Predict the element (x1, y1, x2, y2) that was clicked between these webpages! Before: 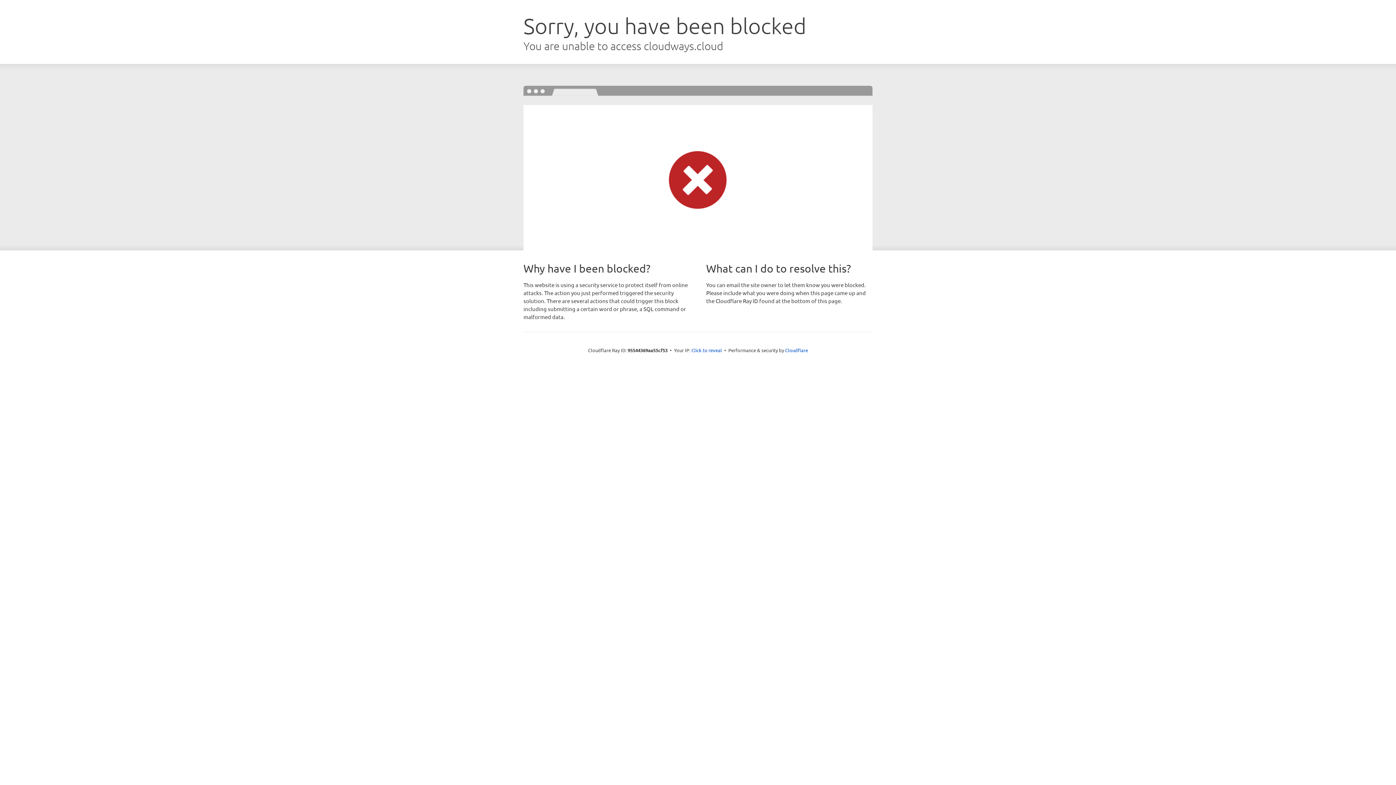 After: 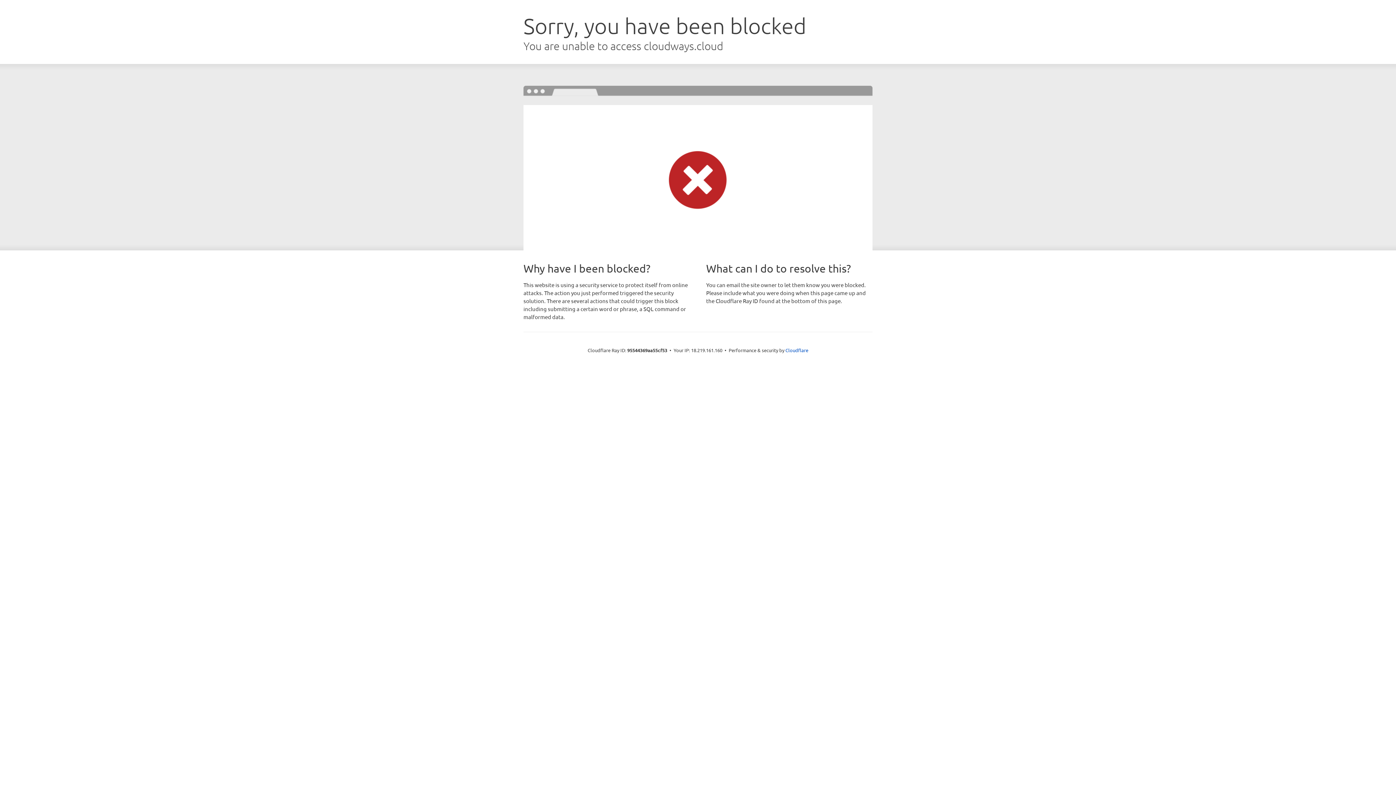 Action: label: Click to reveal bbox: (691, 346, 722, 353)